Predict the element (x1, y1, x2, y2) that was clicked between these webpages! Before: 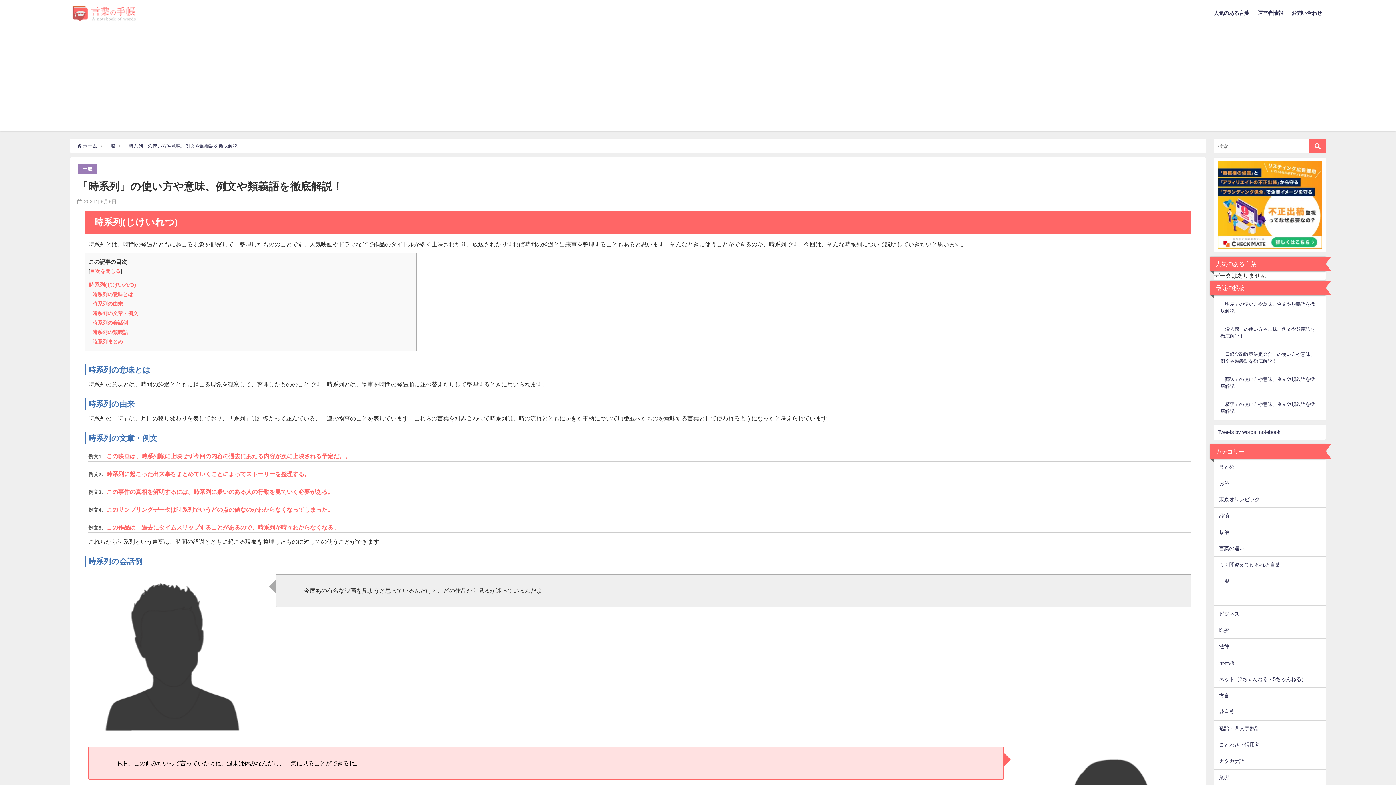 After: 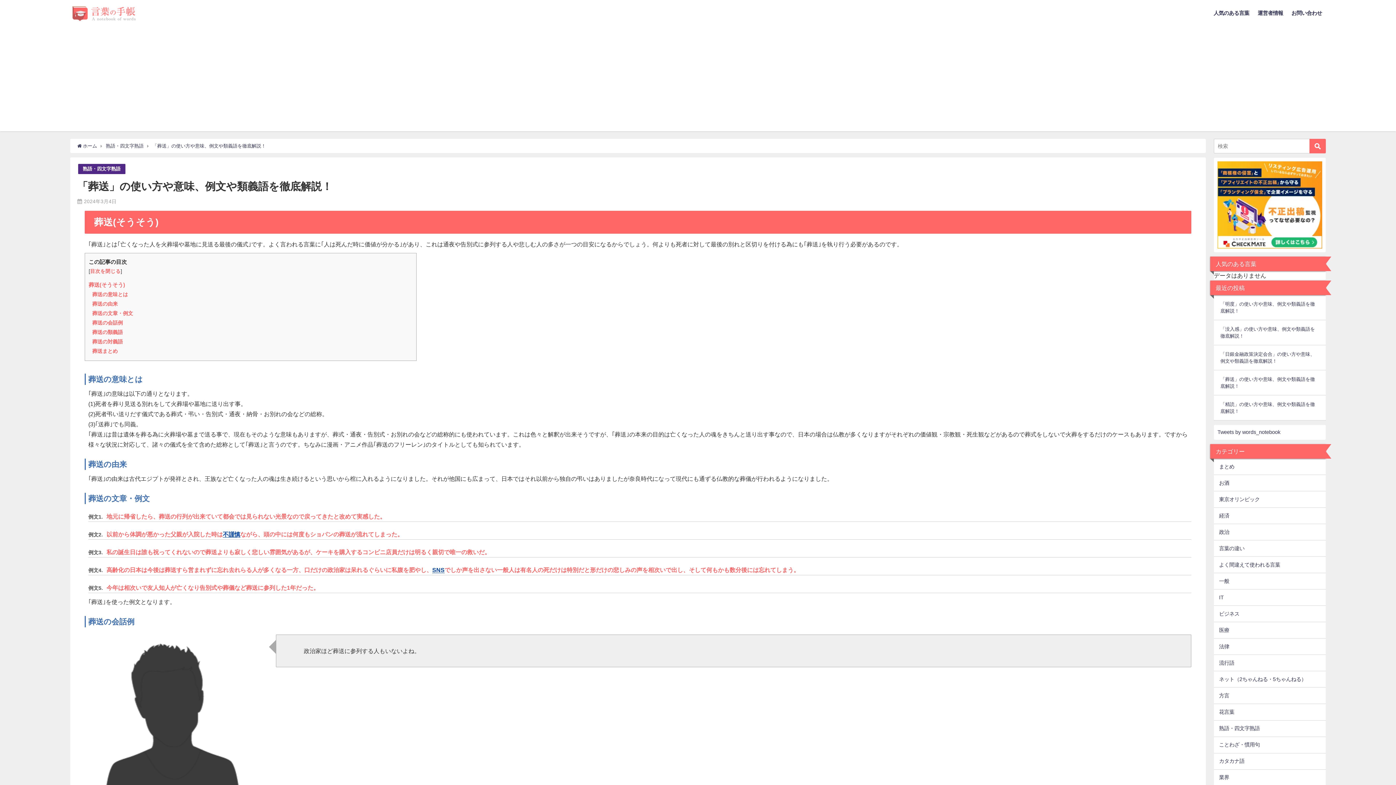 Action: bbox: (1214, 265, 1326, 289) label: 「葬送」の使い方や意味、例文や類義語を徹底解説！